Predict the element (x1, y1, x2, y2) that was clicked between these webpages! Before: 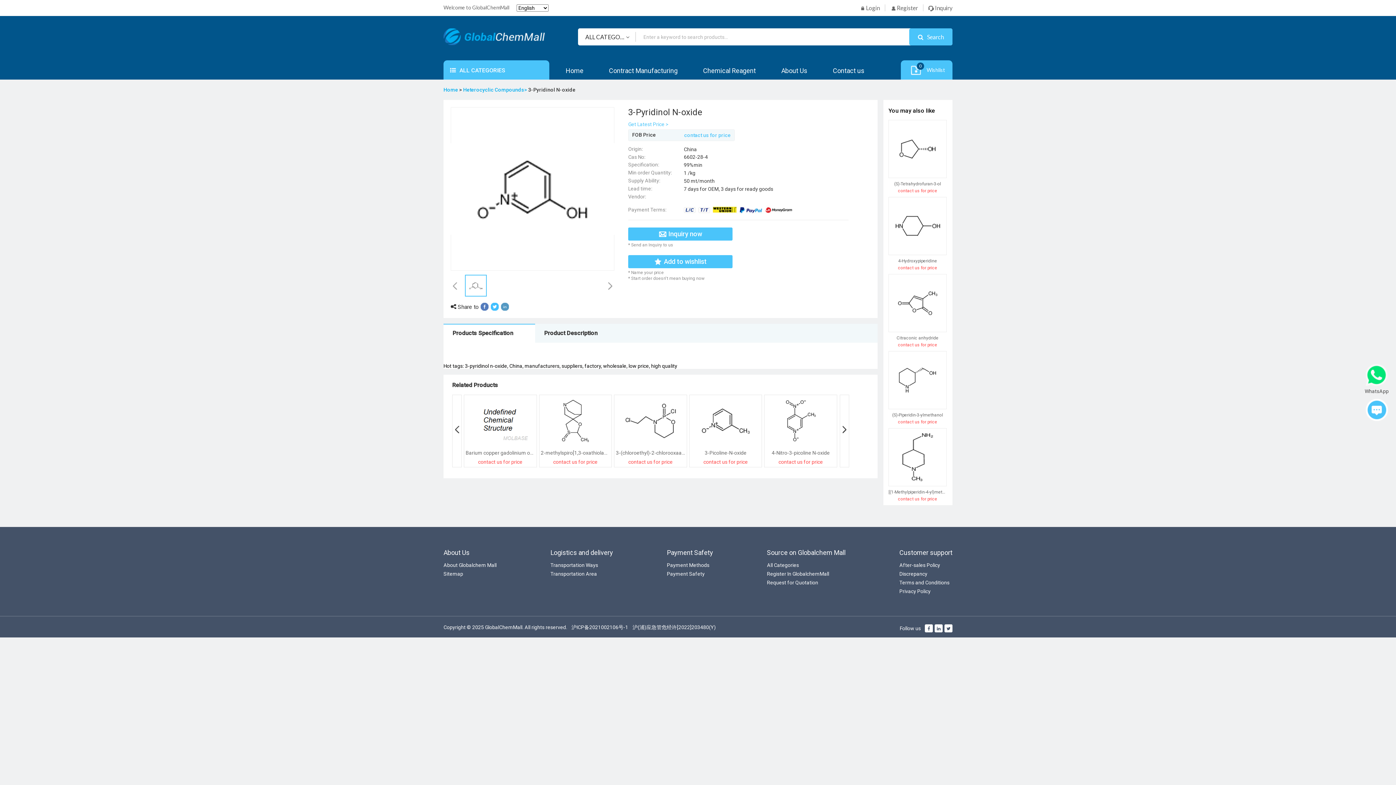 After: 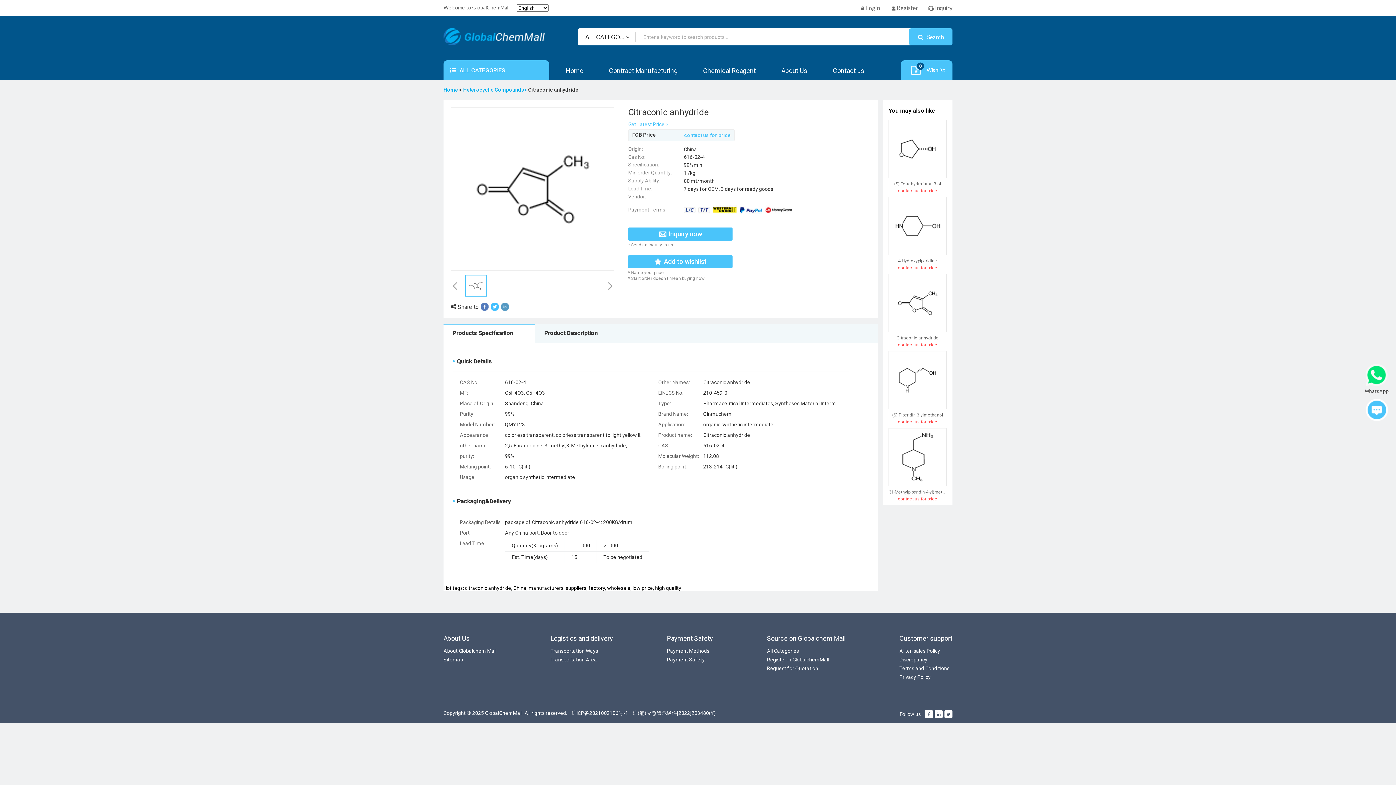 Action: bbox: (888, 274, 946, 347) label: Citraconic anhydride

contact us for price